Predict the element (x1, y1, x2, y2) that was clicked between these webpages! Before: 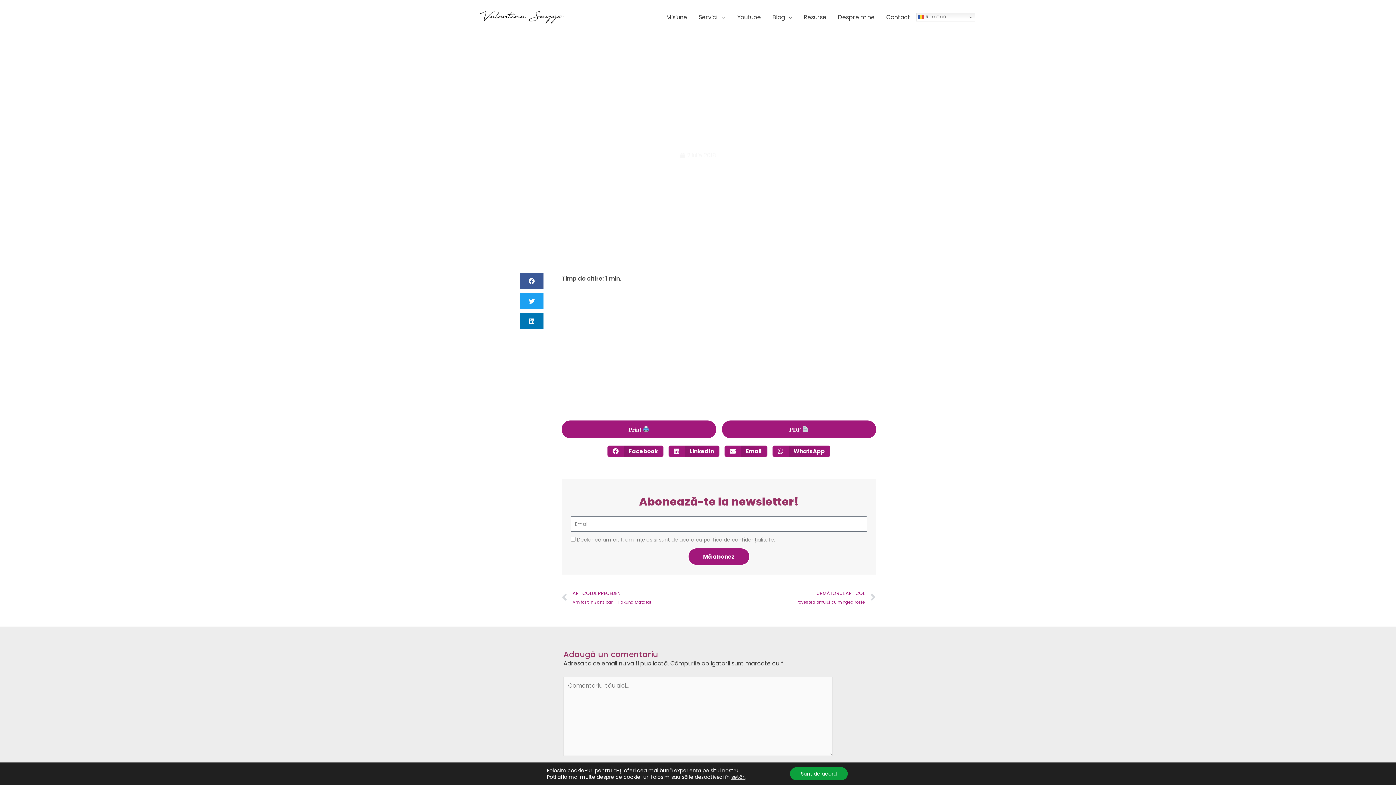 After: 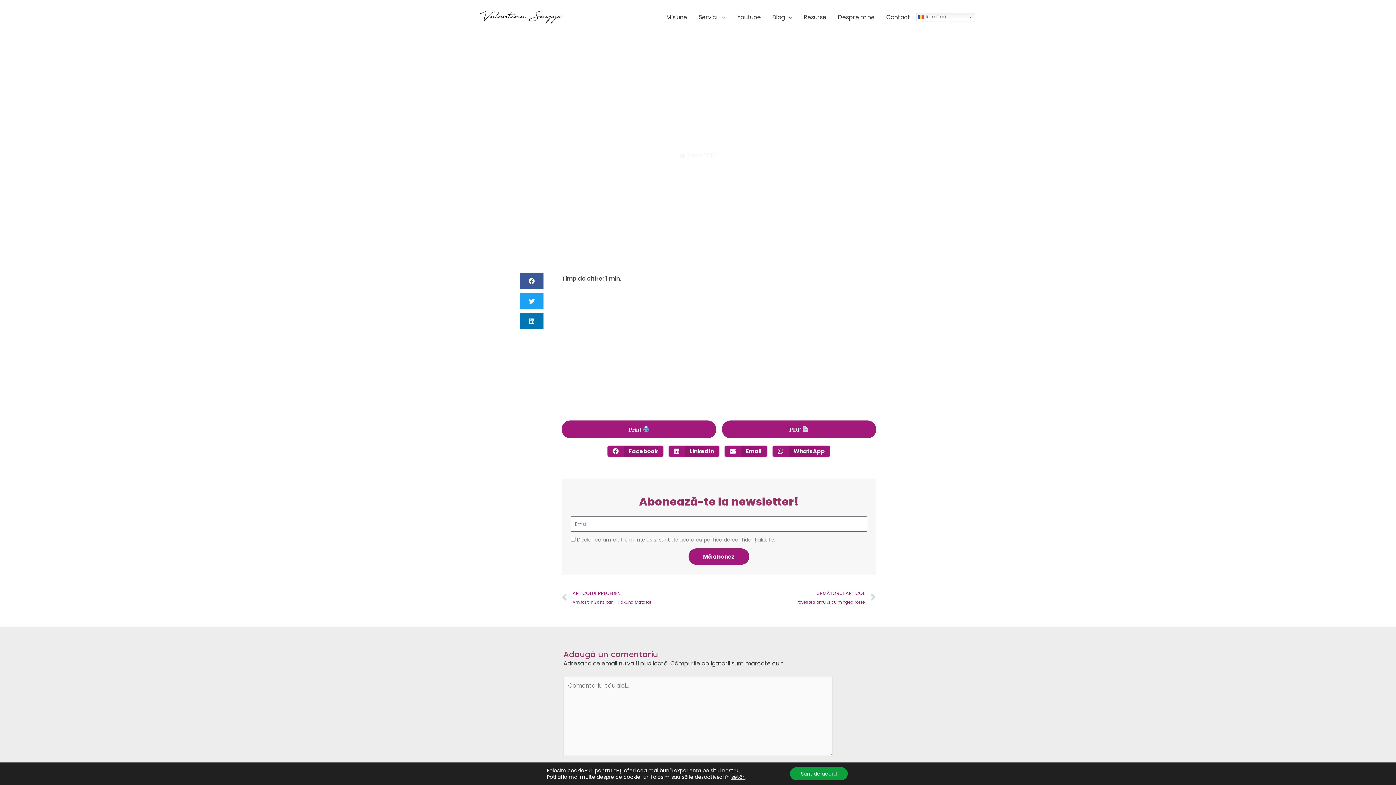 Action: bbox: (724, 445, 767, 457) label: Share on email